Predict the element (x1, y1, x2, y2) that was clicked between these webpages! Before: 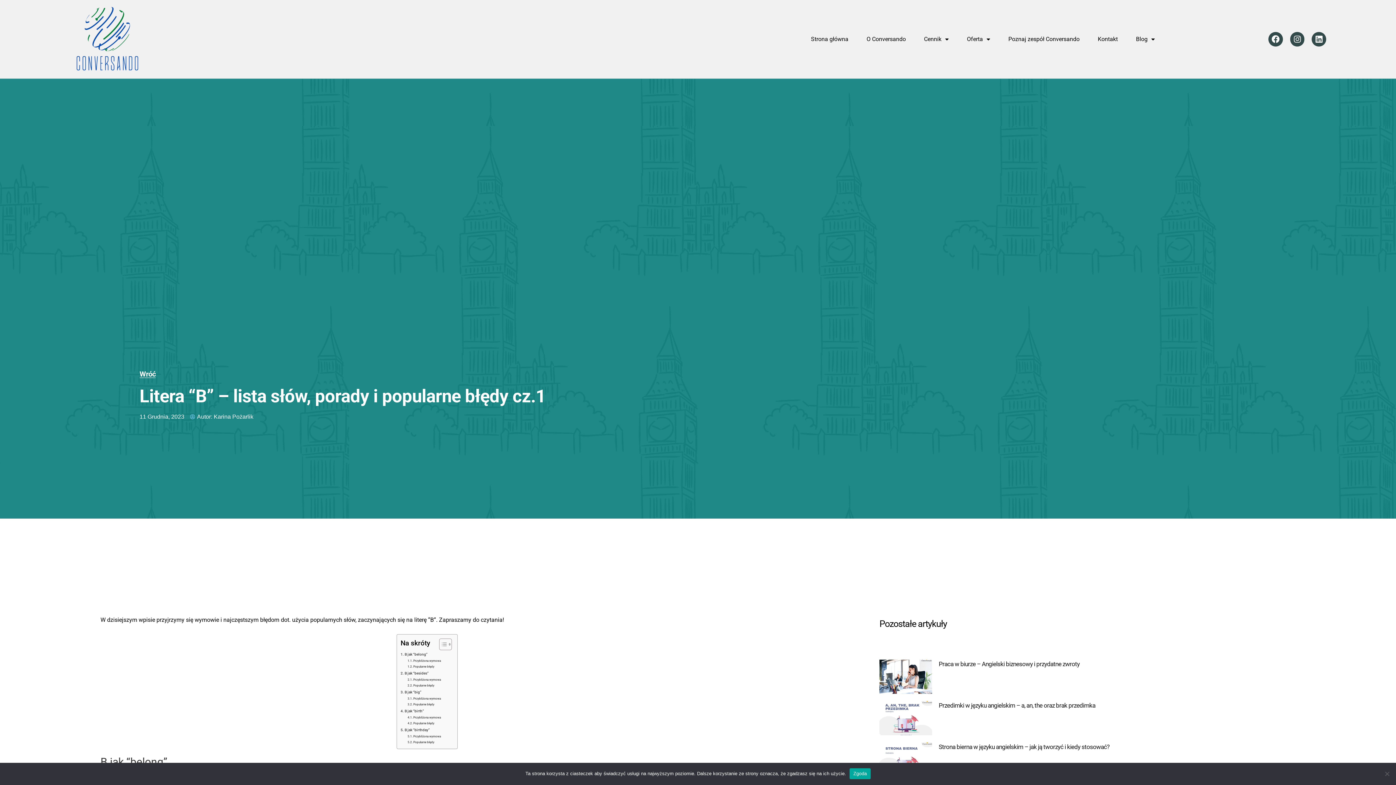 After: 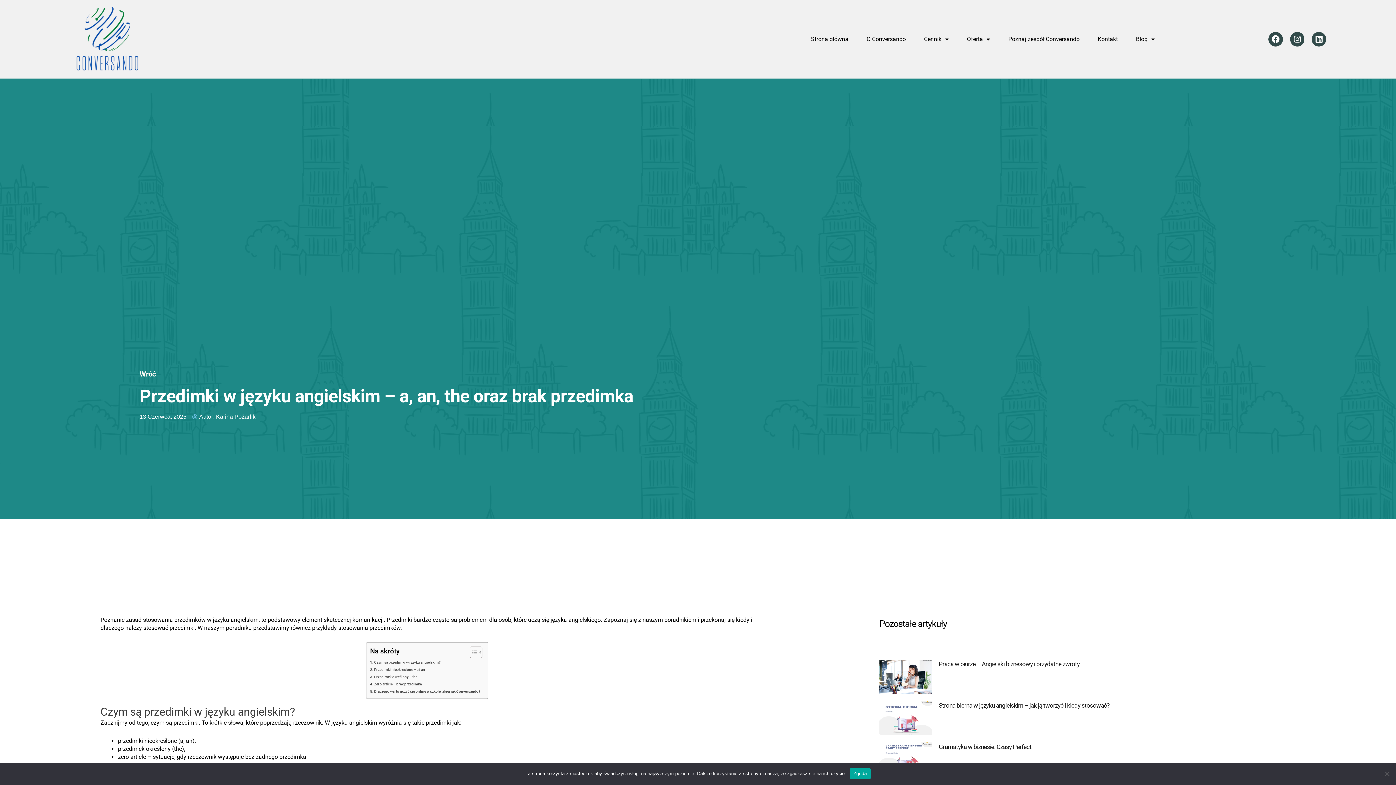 Action: bbox: (879, 701, 932, 735)